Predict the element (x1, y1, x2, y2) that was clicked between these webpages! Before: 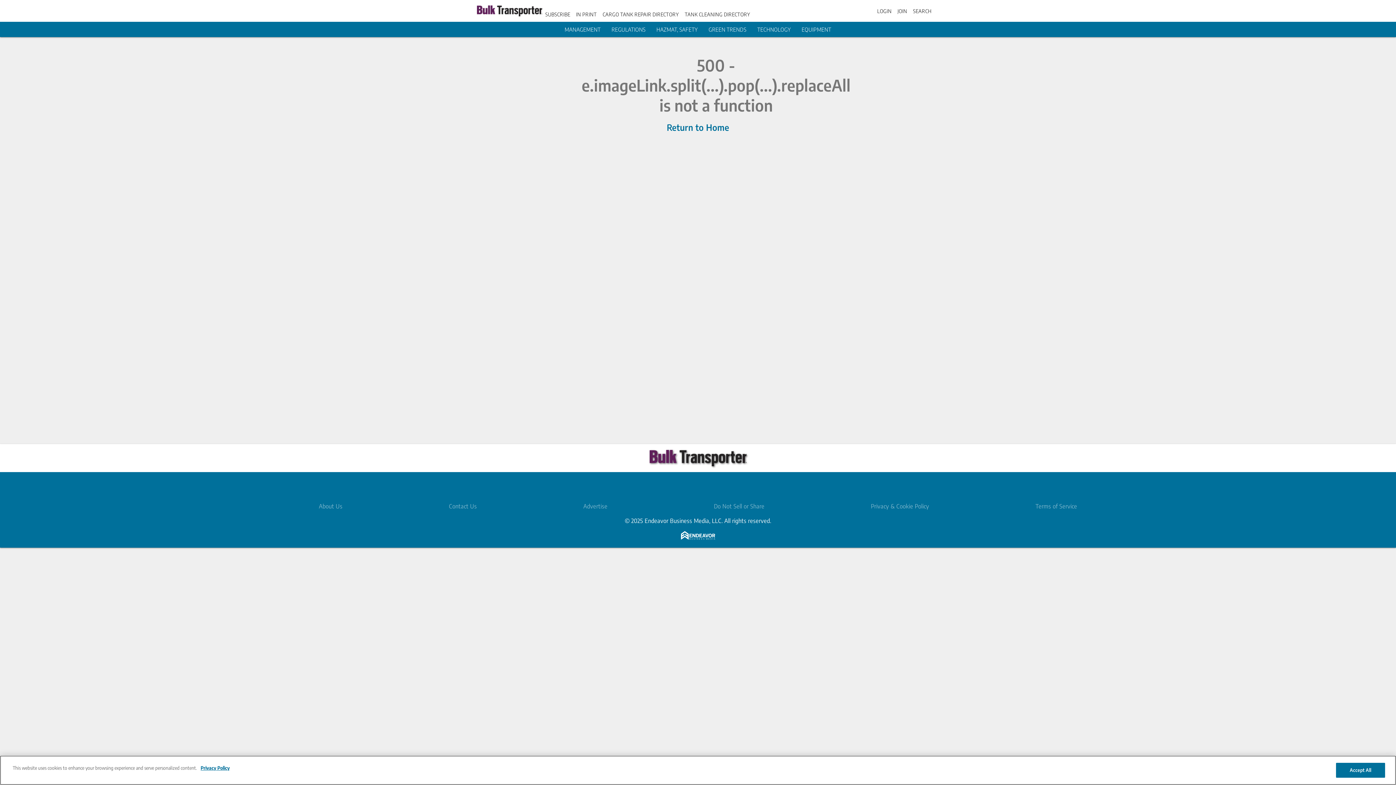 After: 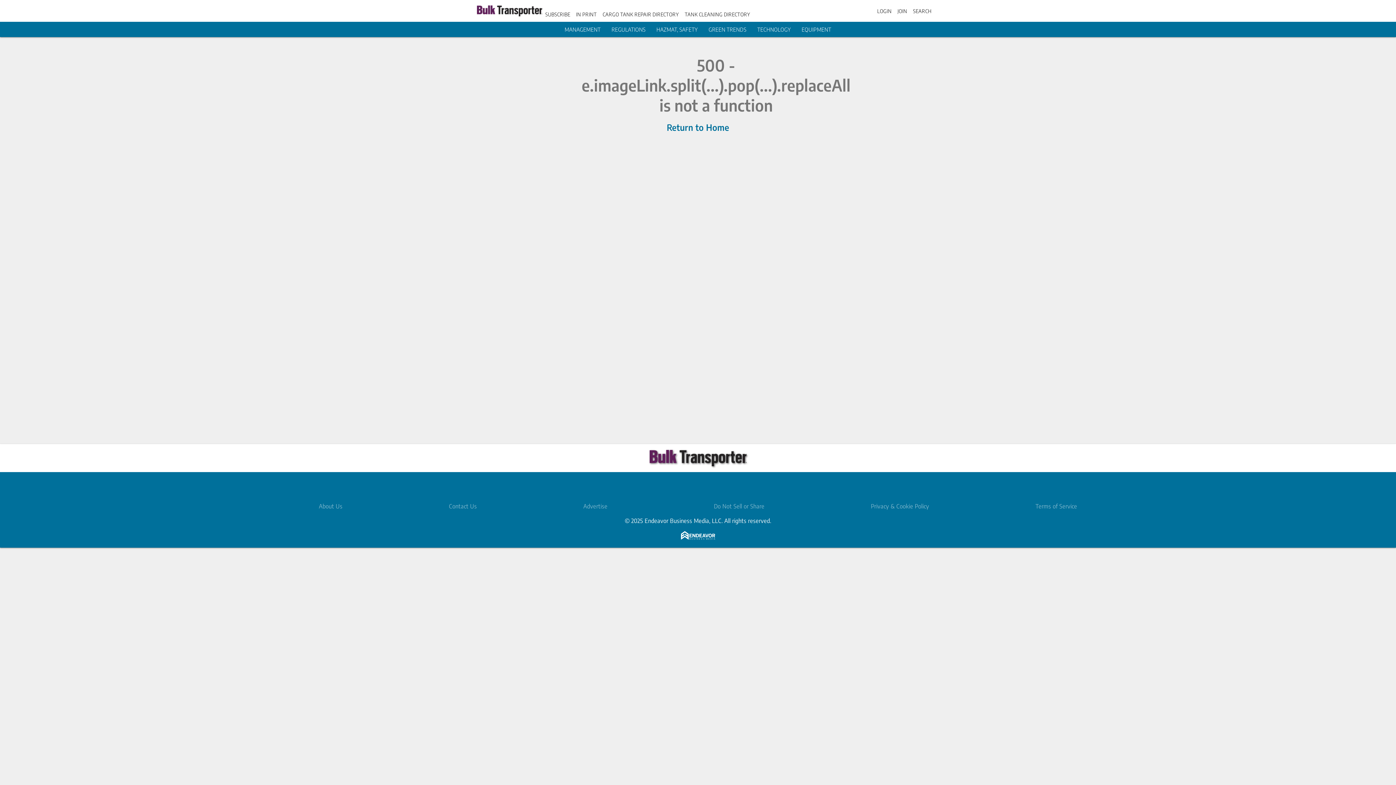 Action: bbox: (611, 26, 645, 32) label: REGULATIONS